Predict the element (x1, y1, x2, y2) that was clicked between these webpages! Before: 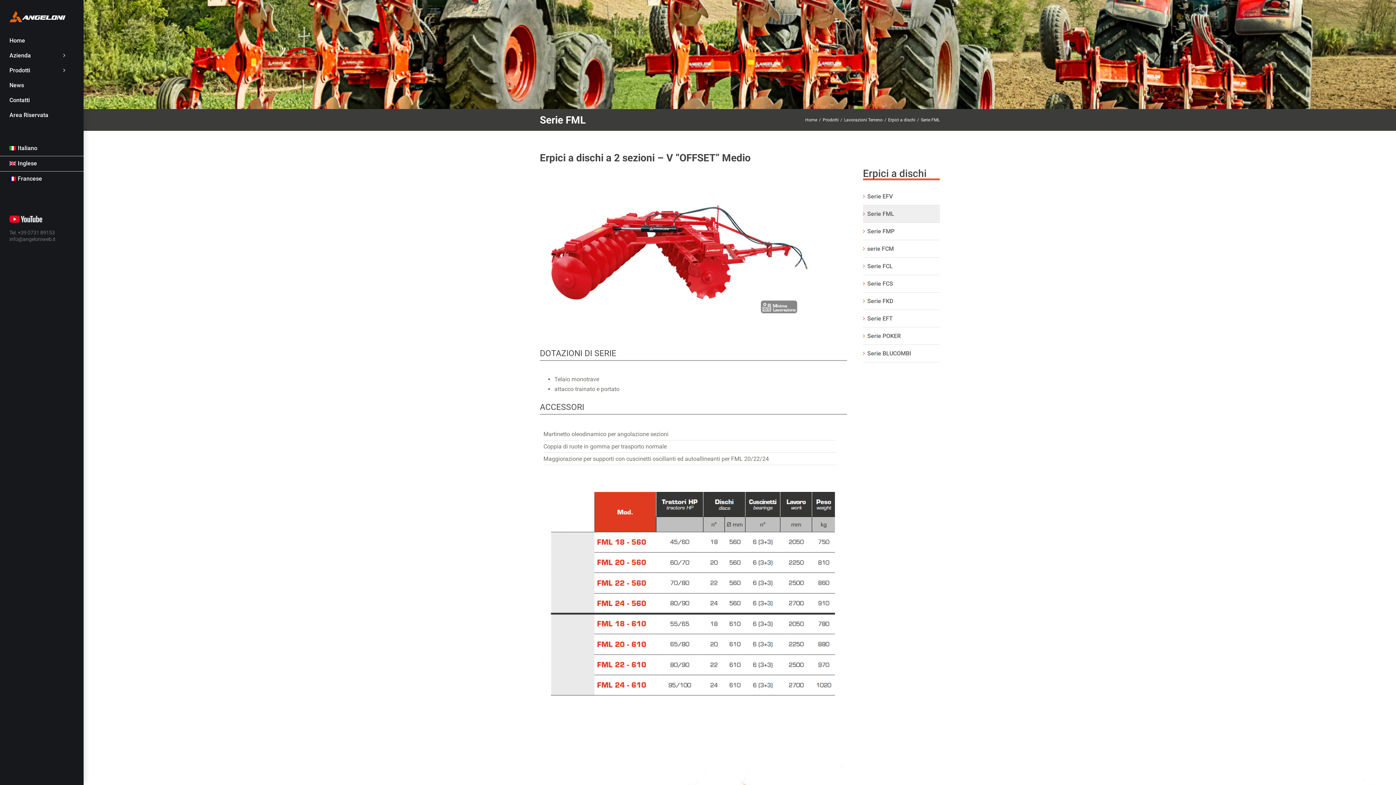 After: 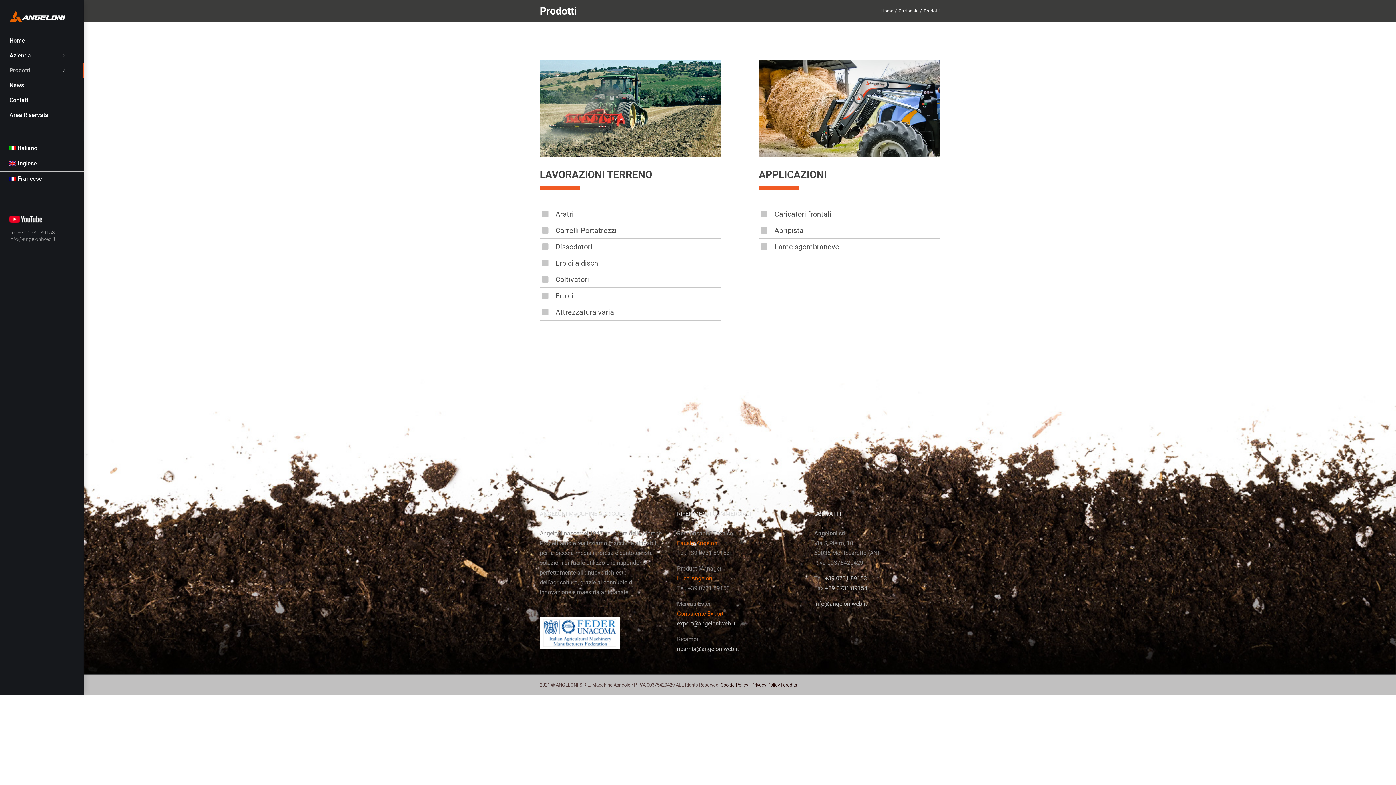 Action: bbox: (0, 63, 83, 78) label: Prodotti